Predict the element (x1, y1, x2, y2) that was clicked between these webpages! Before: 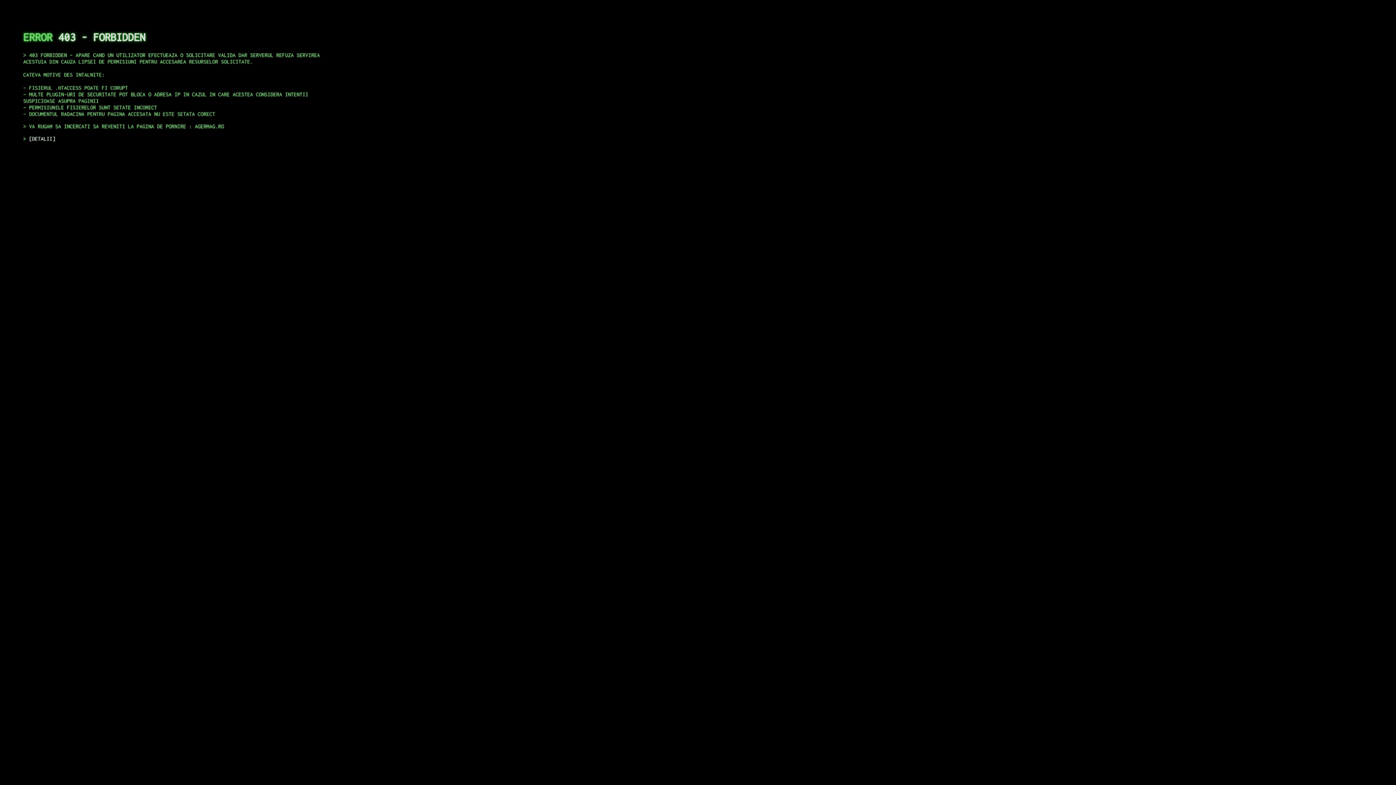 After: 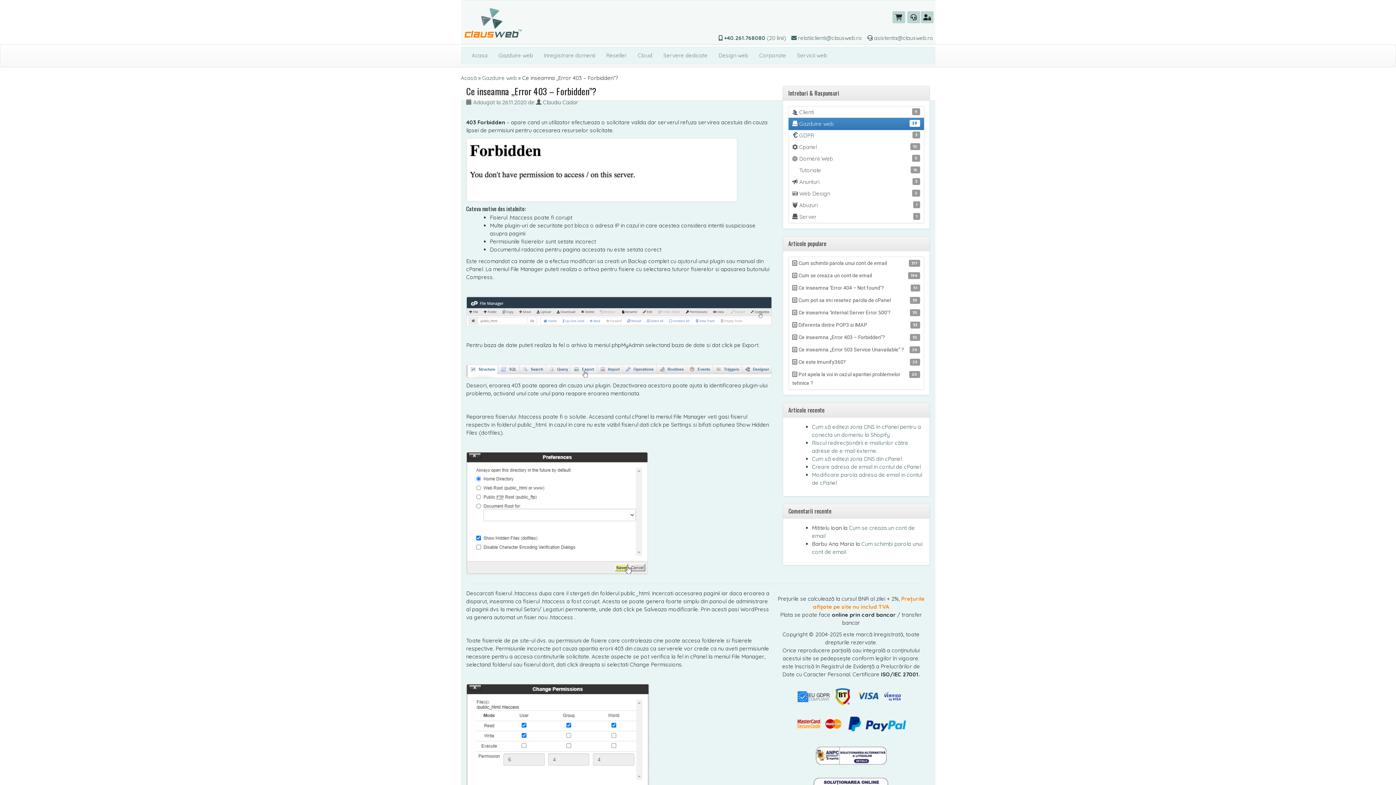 Action: label: DETALII bbox: (29, 135, 55, 141)